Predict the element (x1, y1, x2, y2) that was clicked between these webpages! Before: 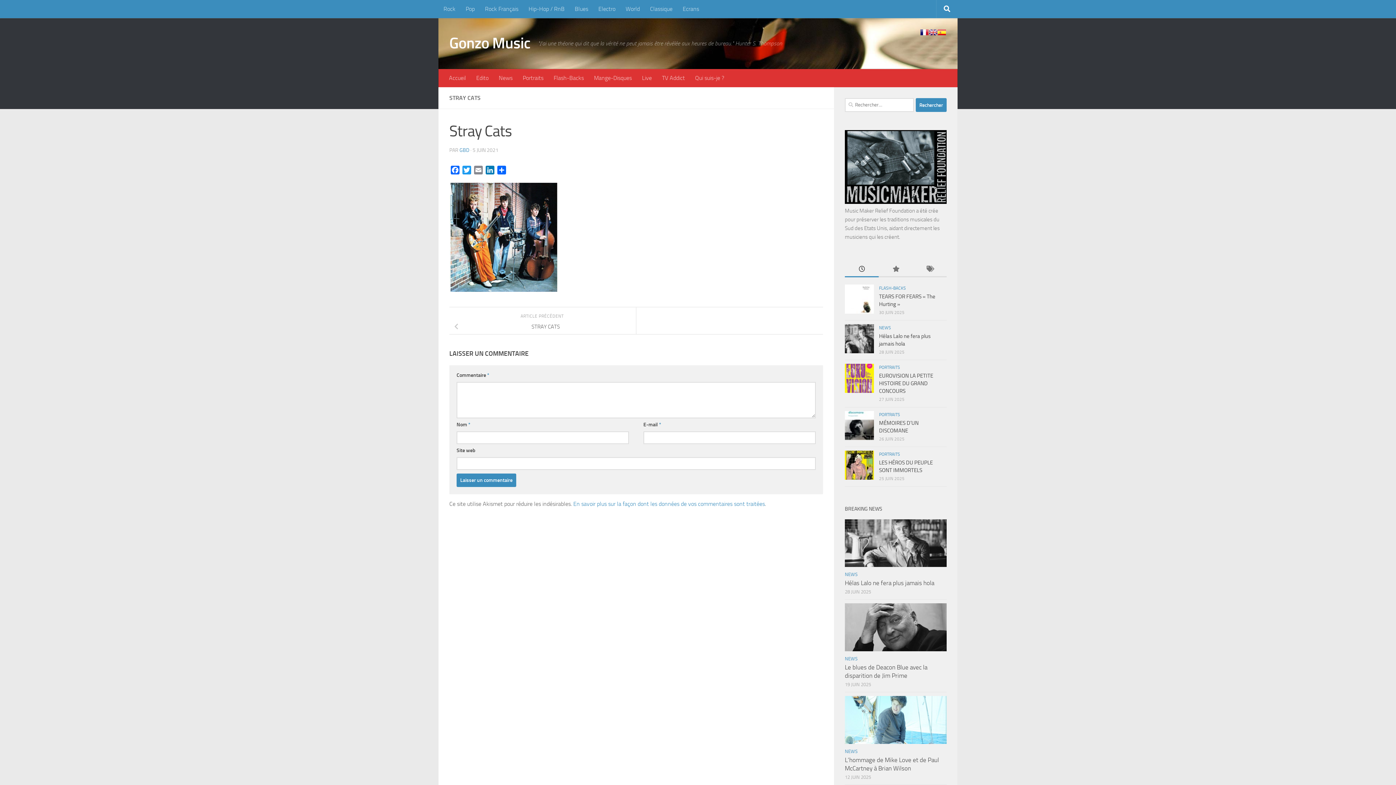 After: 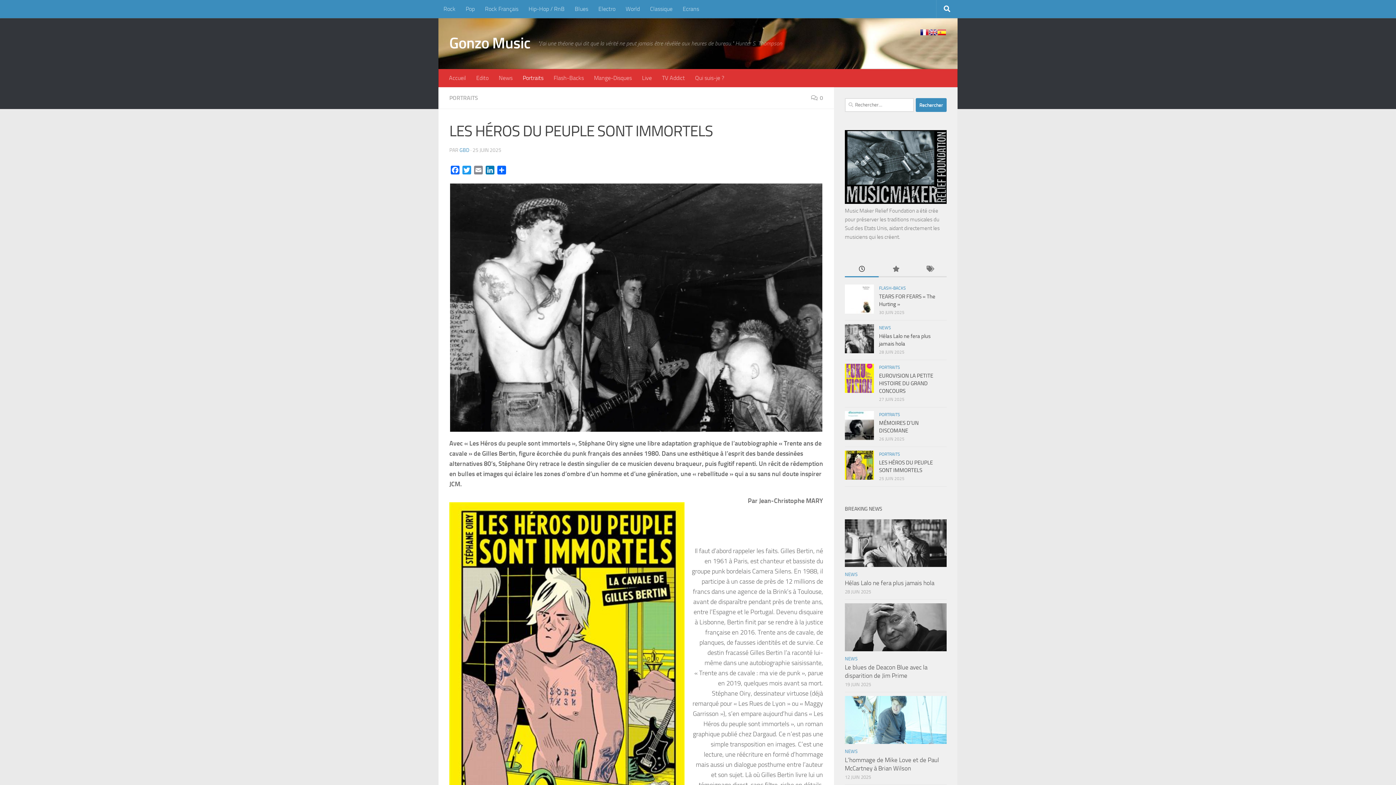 Action: bbox: (845, 450, 874, 479)